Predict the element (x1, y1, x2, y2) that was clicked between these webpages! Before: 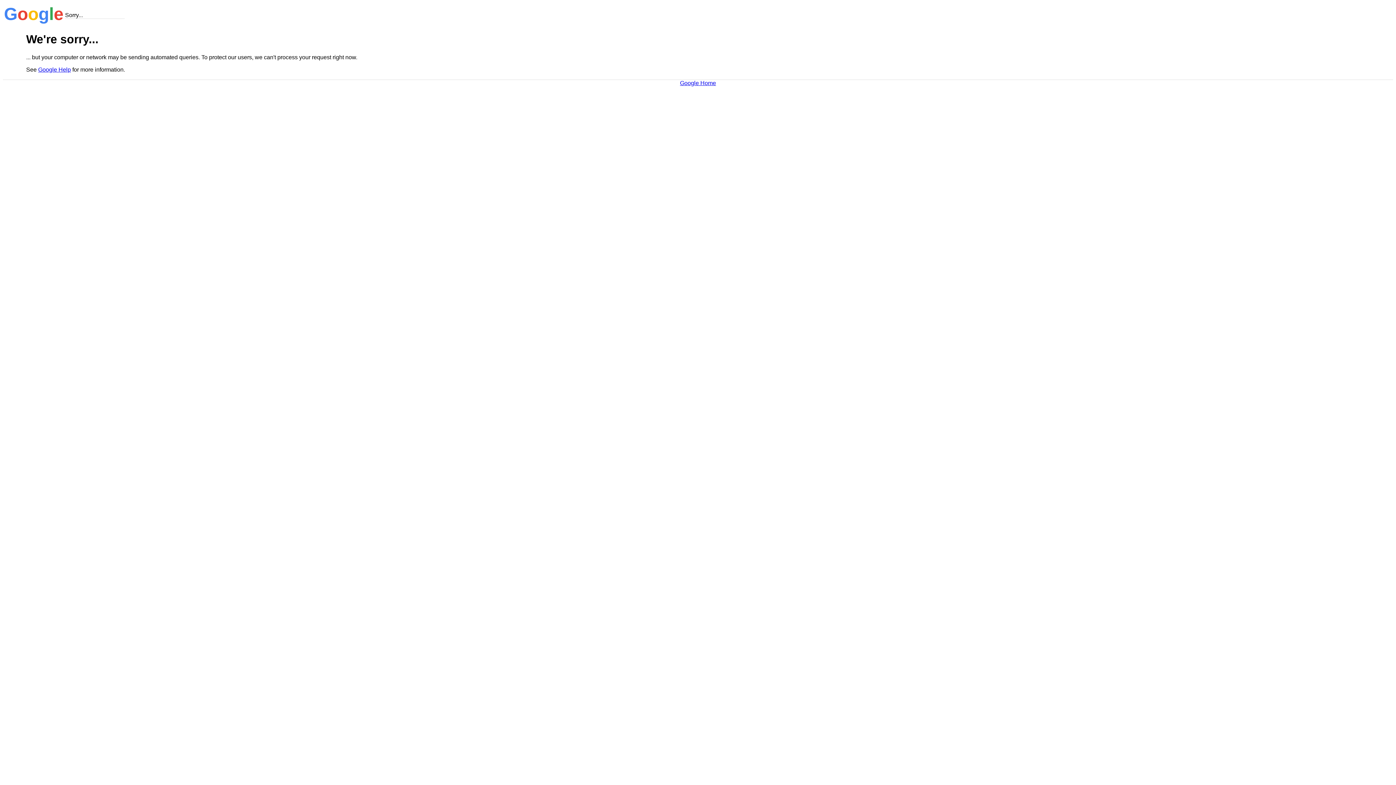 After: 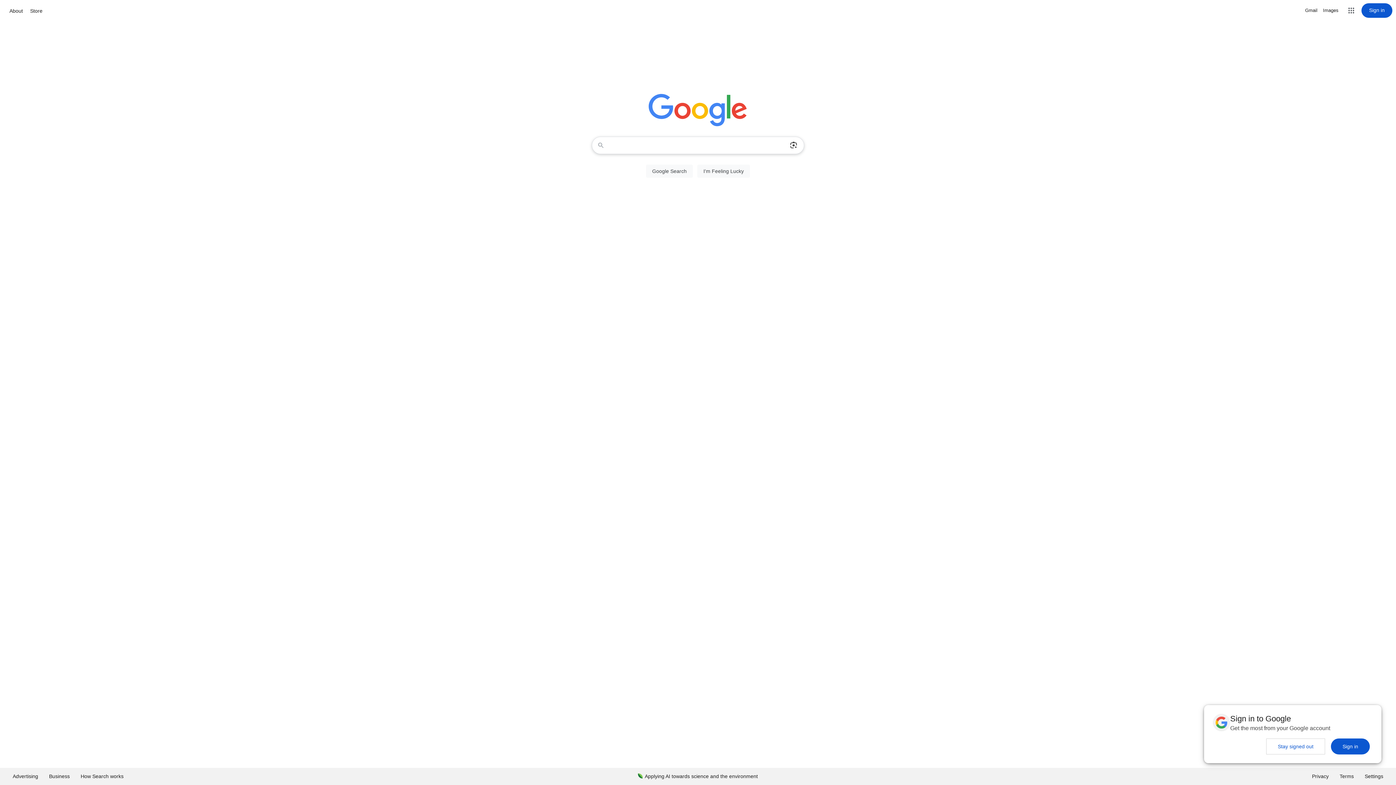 Action: label: Google Home bbox: (680, 79, 716, 86)